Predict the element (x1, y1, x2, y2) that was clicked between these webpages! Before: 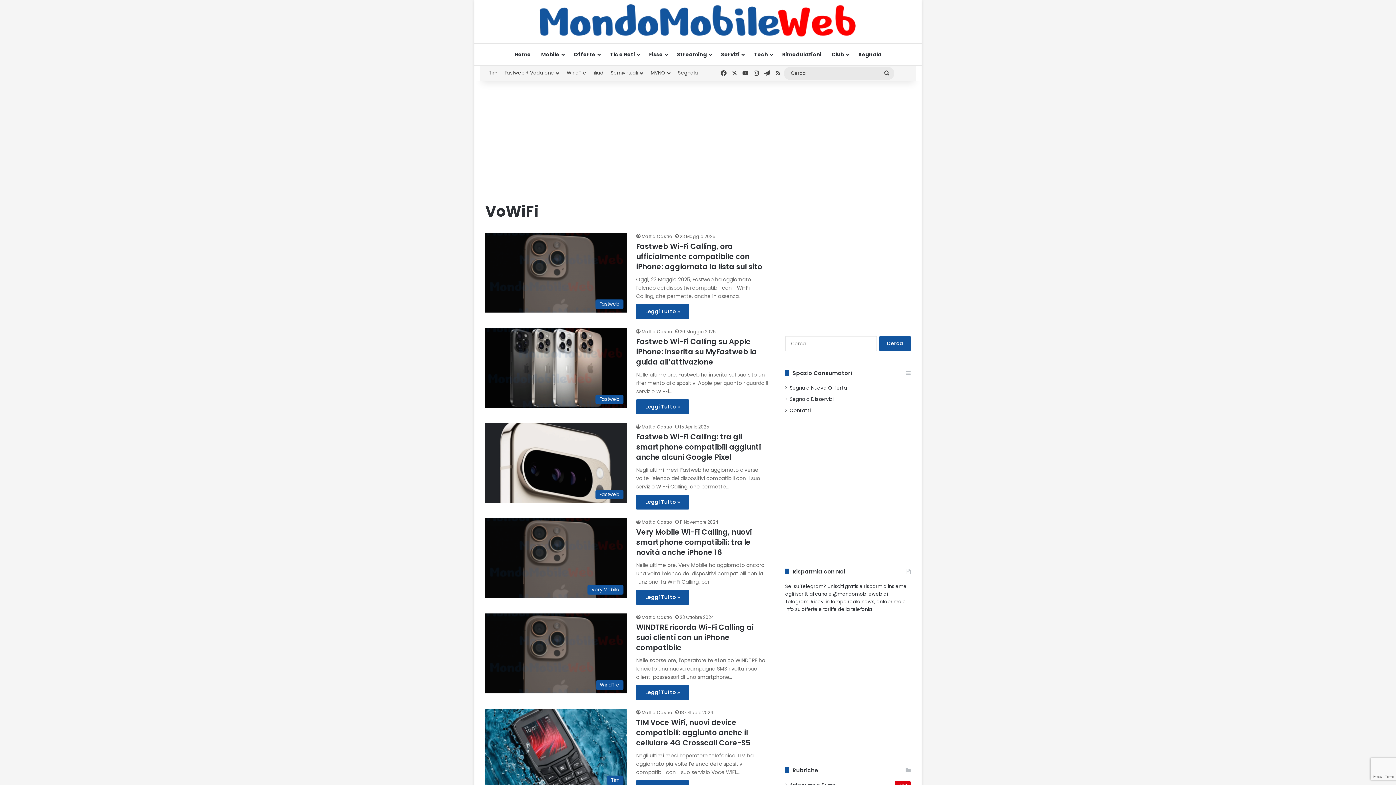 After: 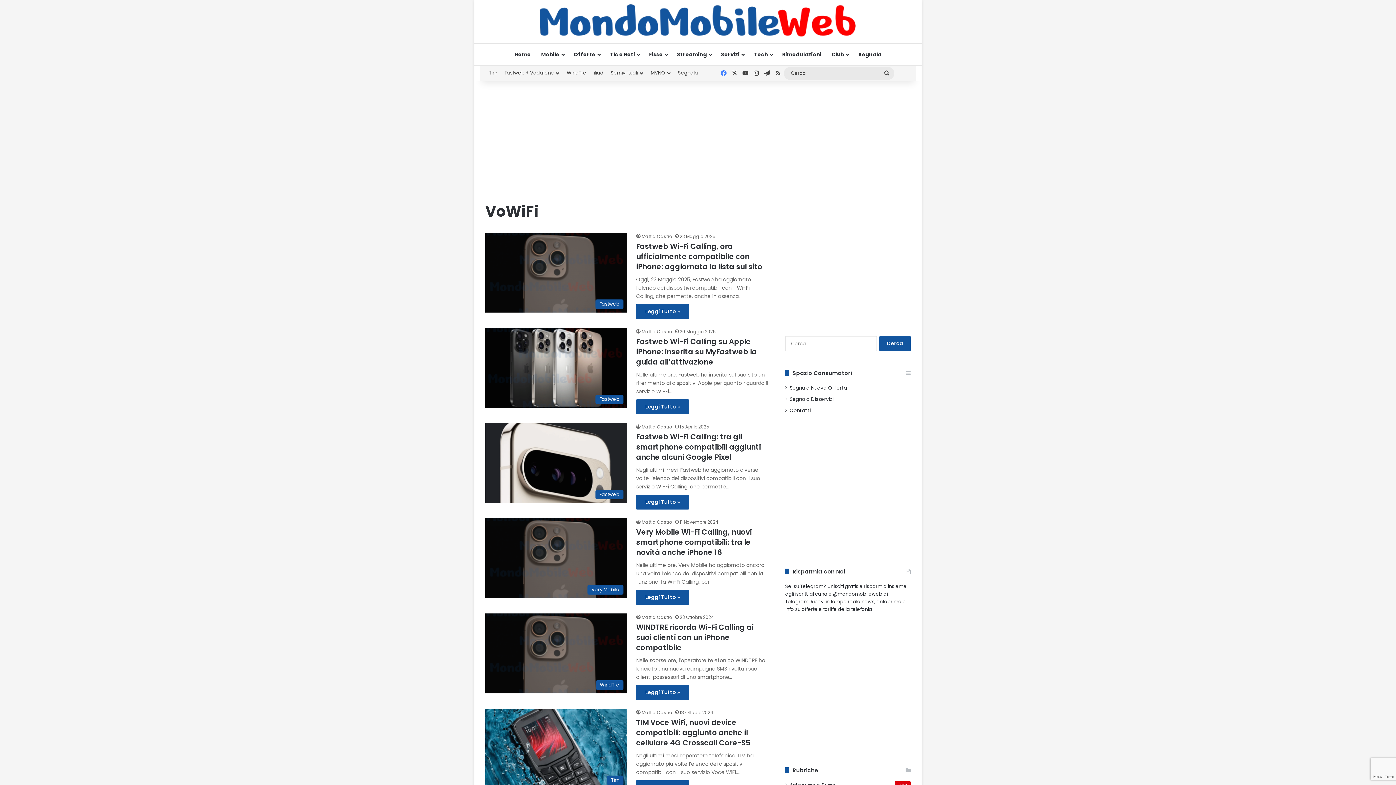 Action: bbox: (718, 65, 729, 80) label: Facebook